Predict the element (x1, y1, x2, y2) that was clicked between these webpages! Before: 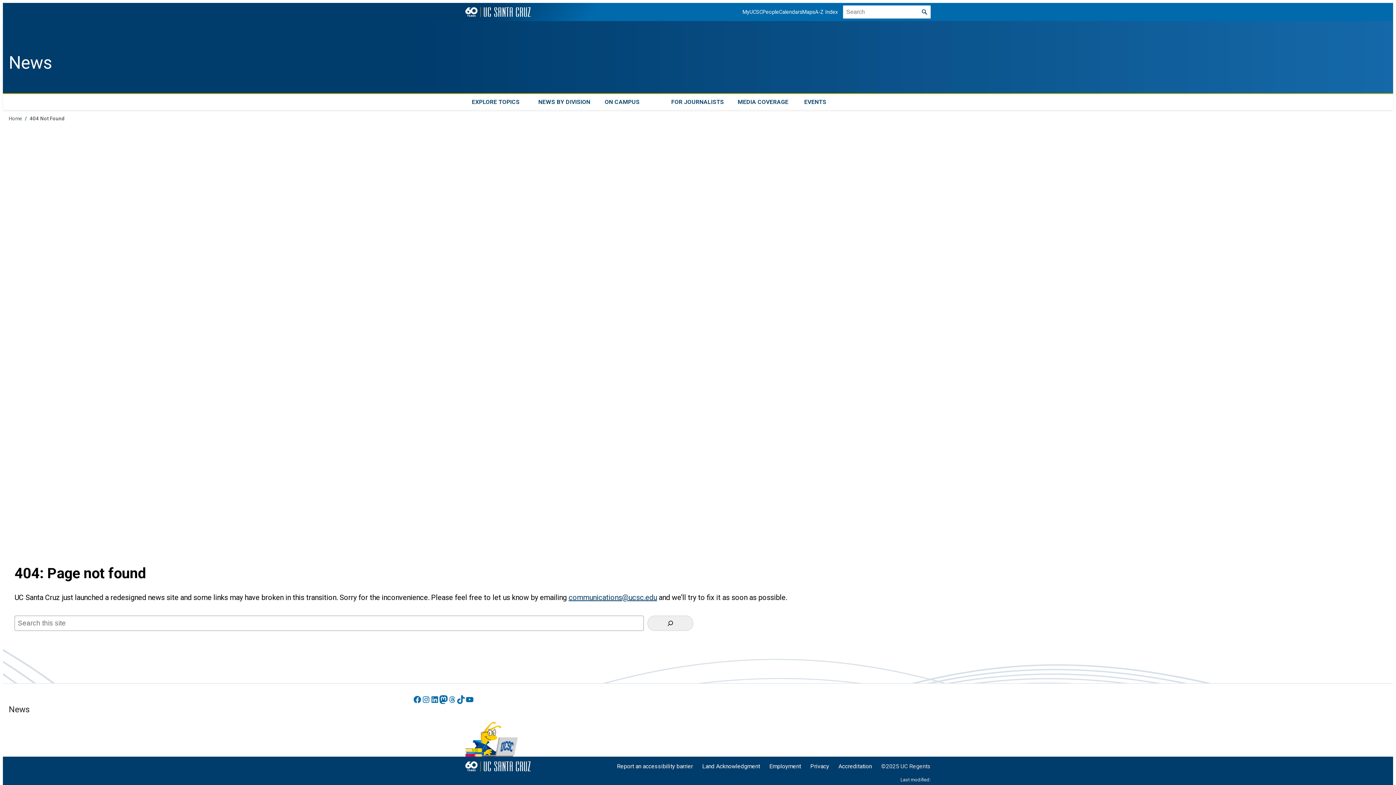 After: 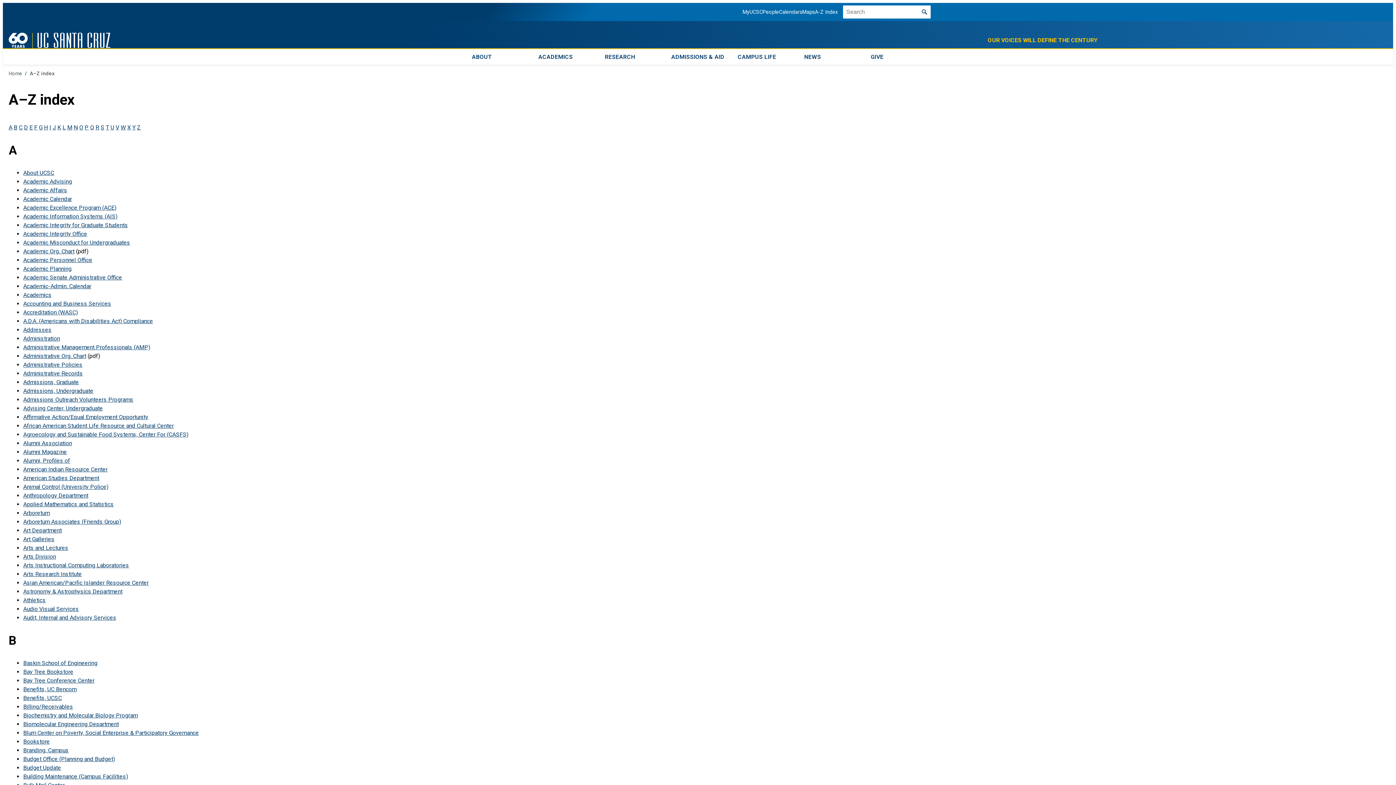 Action: bbox: (815, 8, 838, 15) label: A-Z Index